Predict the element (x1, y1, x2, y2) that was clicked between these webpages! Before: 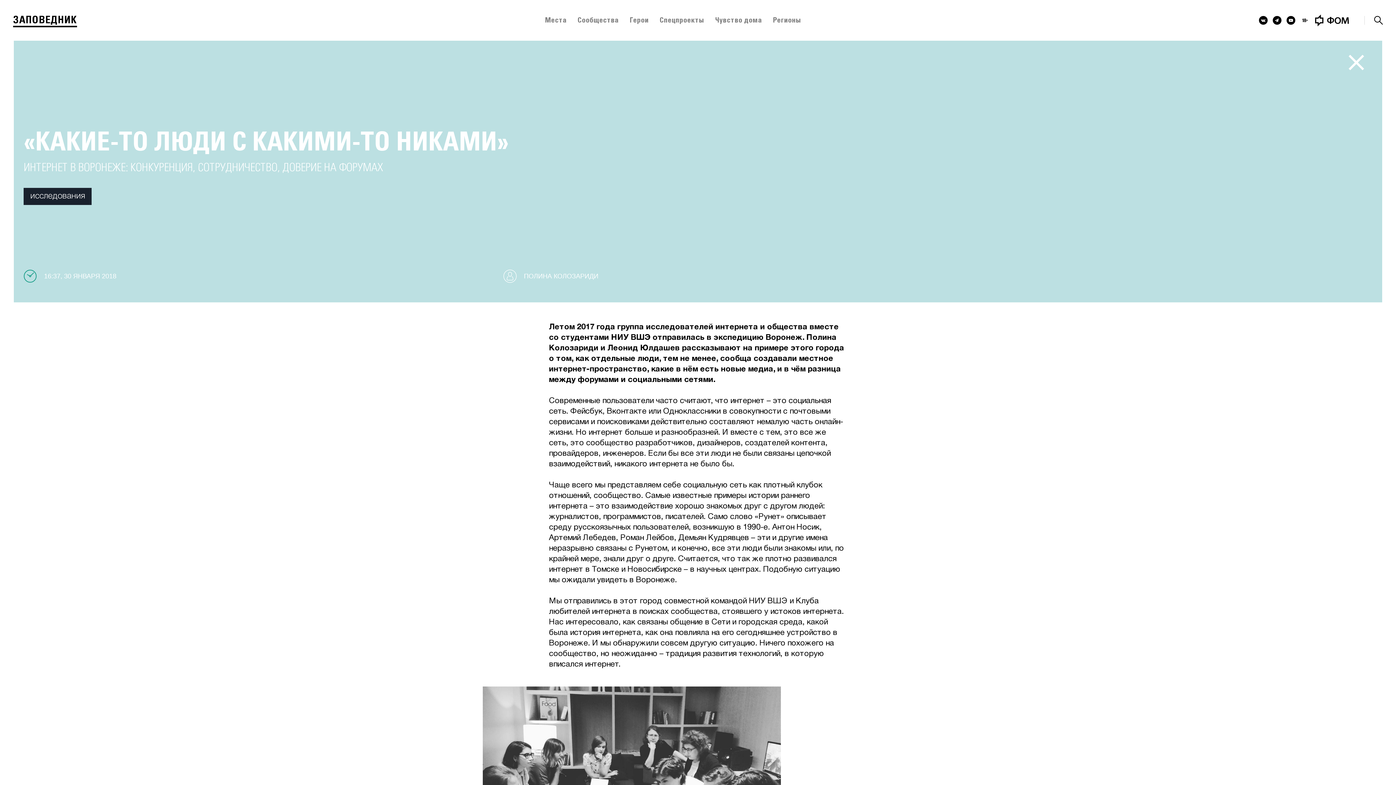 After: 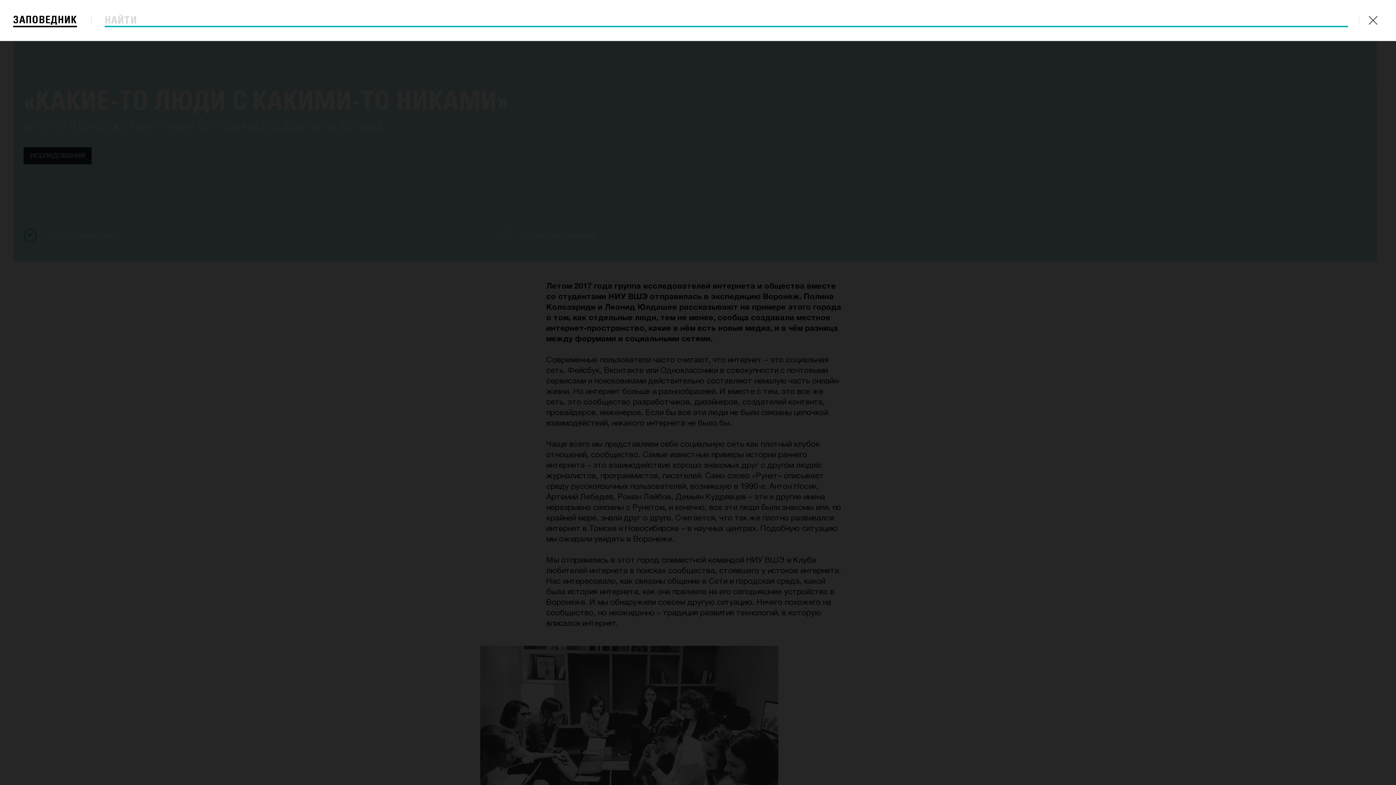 Action: bbox: (1374, 16, 1383, 24)